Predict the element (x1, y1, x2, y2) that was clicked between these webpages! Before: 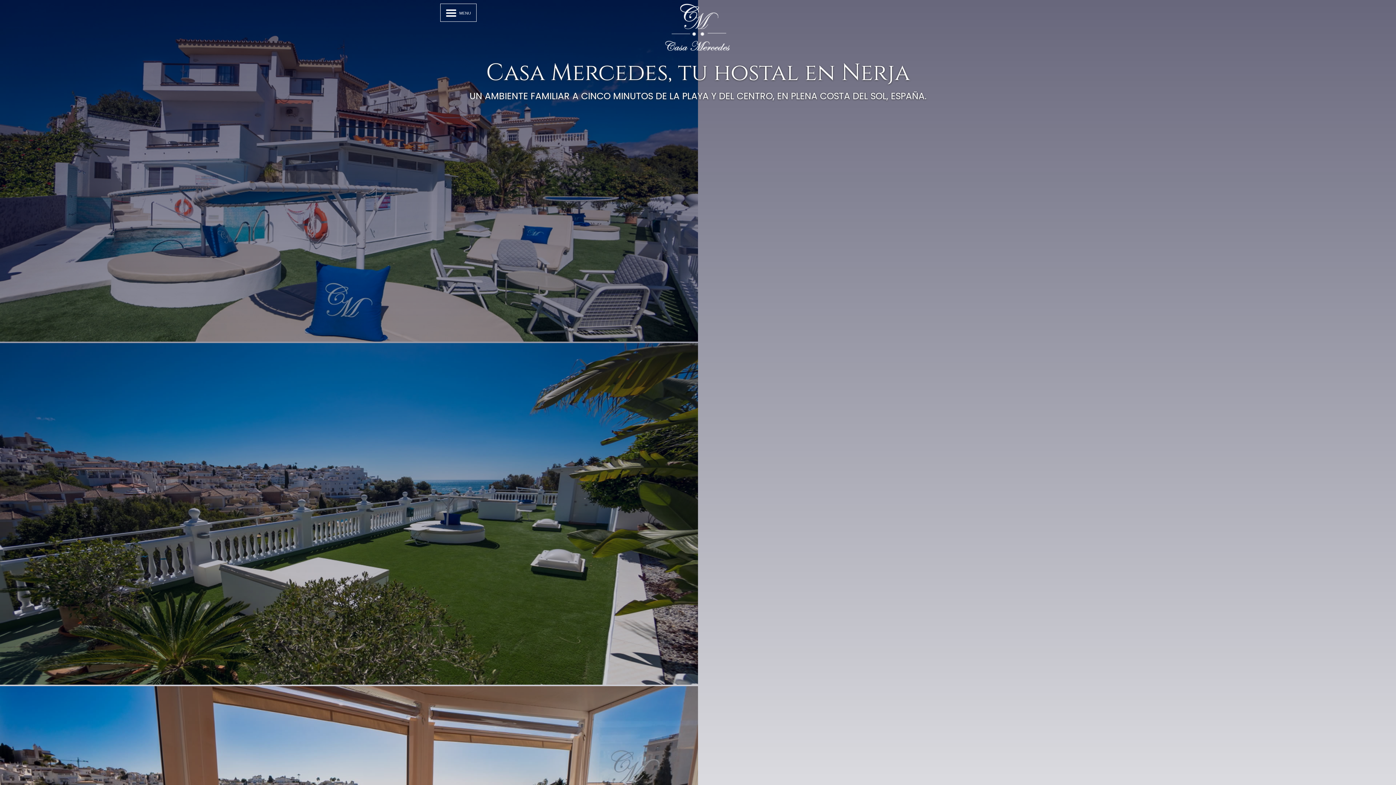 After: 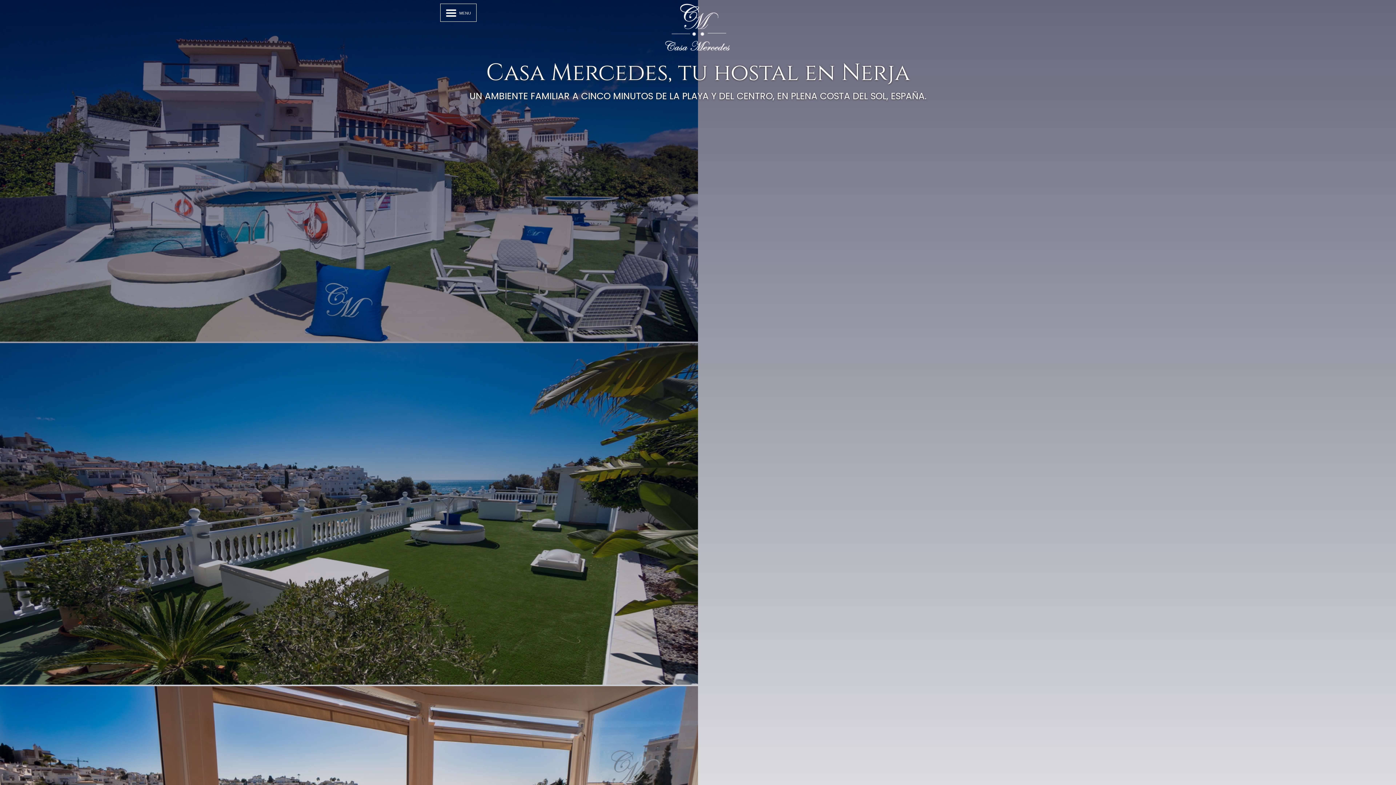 Action: bbox: (651, 45, 739, 52)